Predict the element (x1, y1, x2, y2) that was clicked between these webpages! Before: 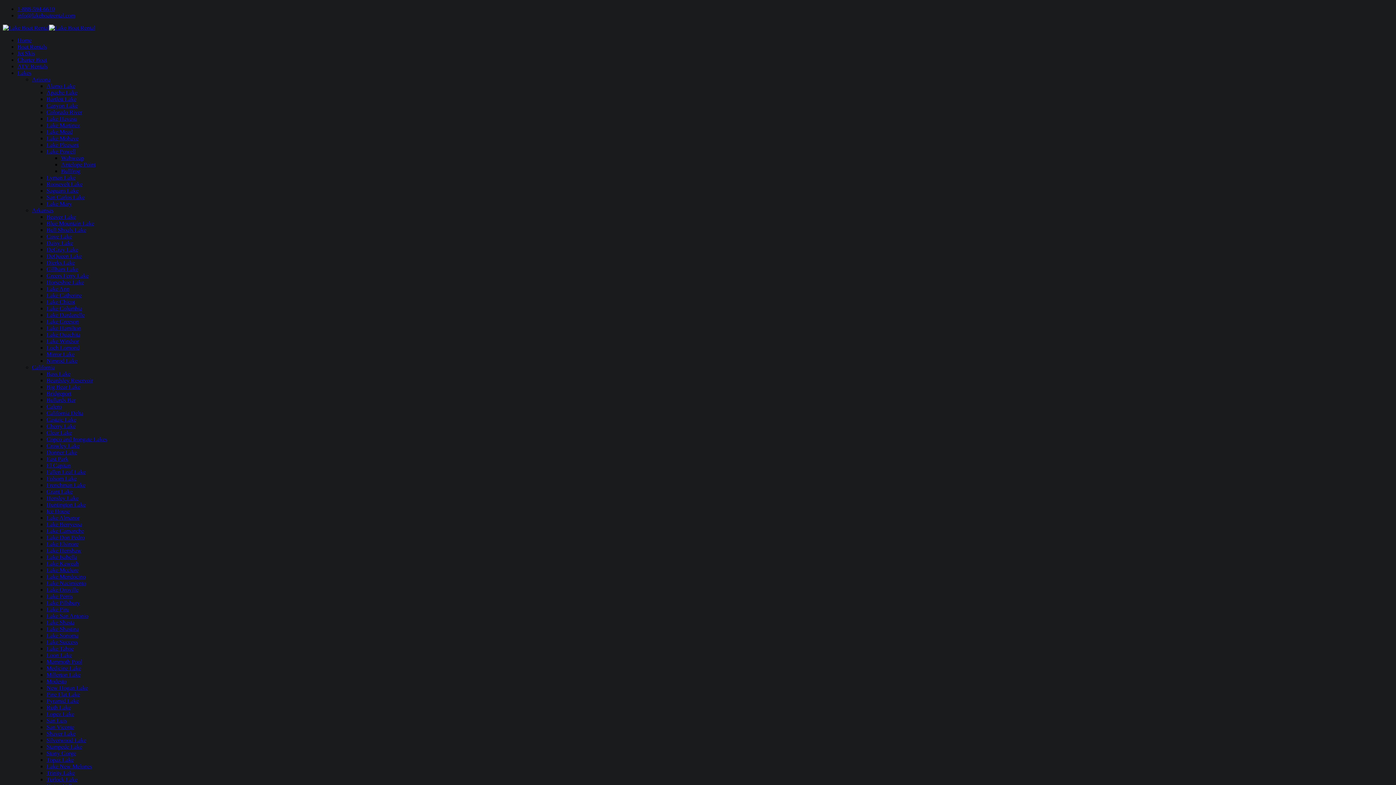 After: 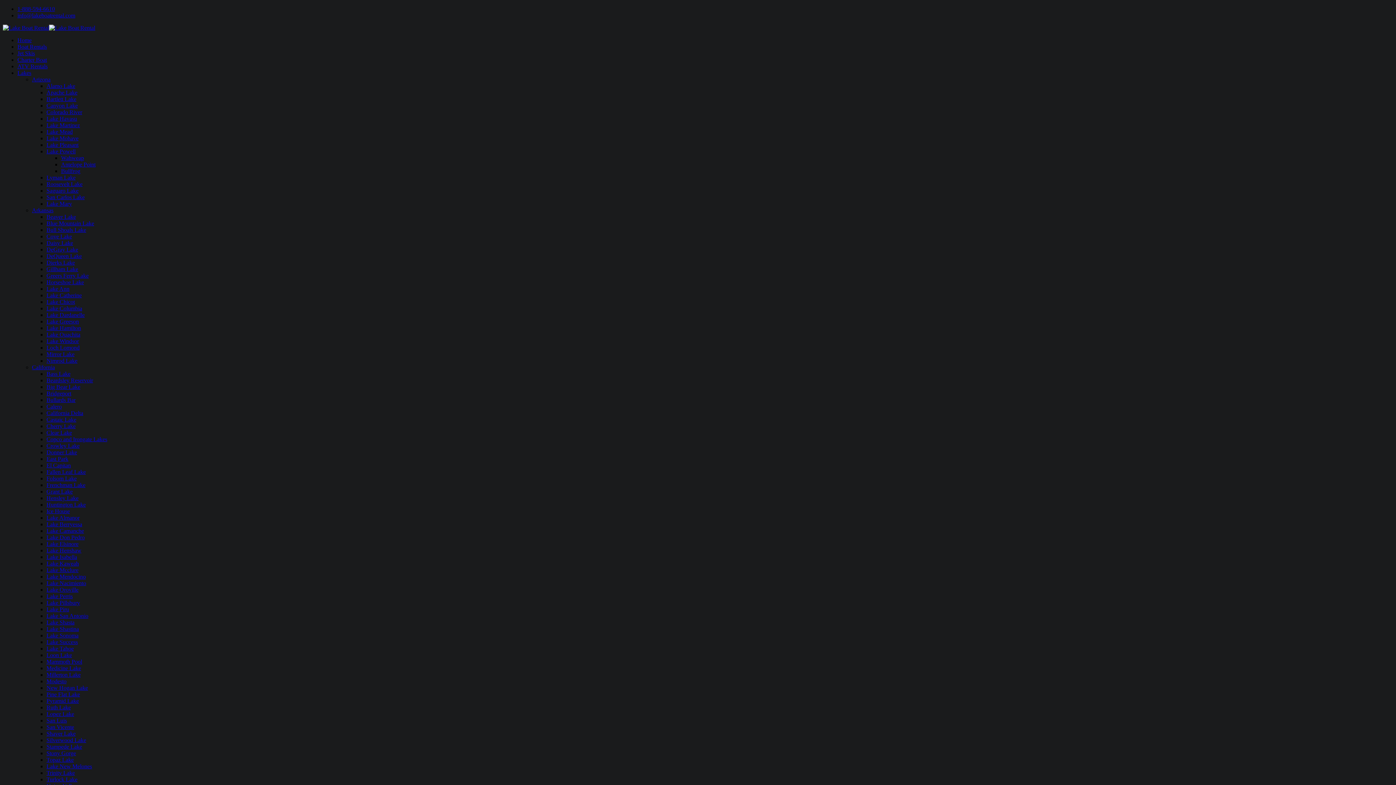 Action: label: Ruth Lake bbox: (46, 704, 70, 710)